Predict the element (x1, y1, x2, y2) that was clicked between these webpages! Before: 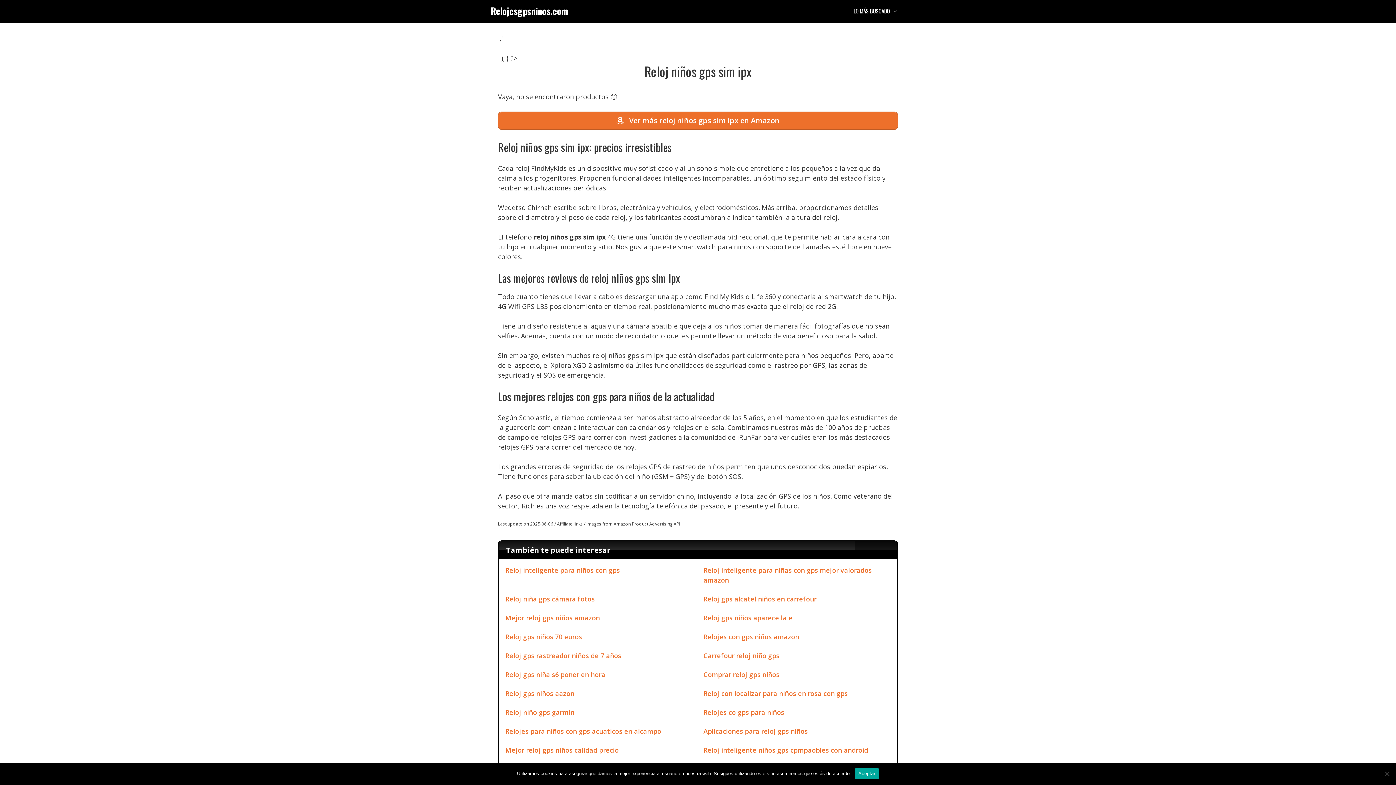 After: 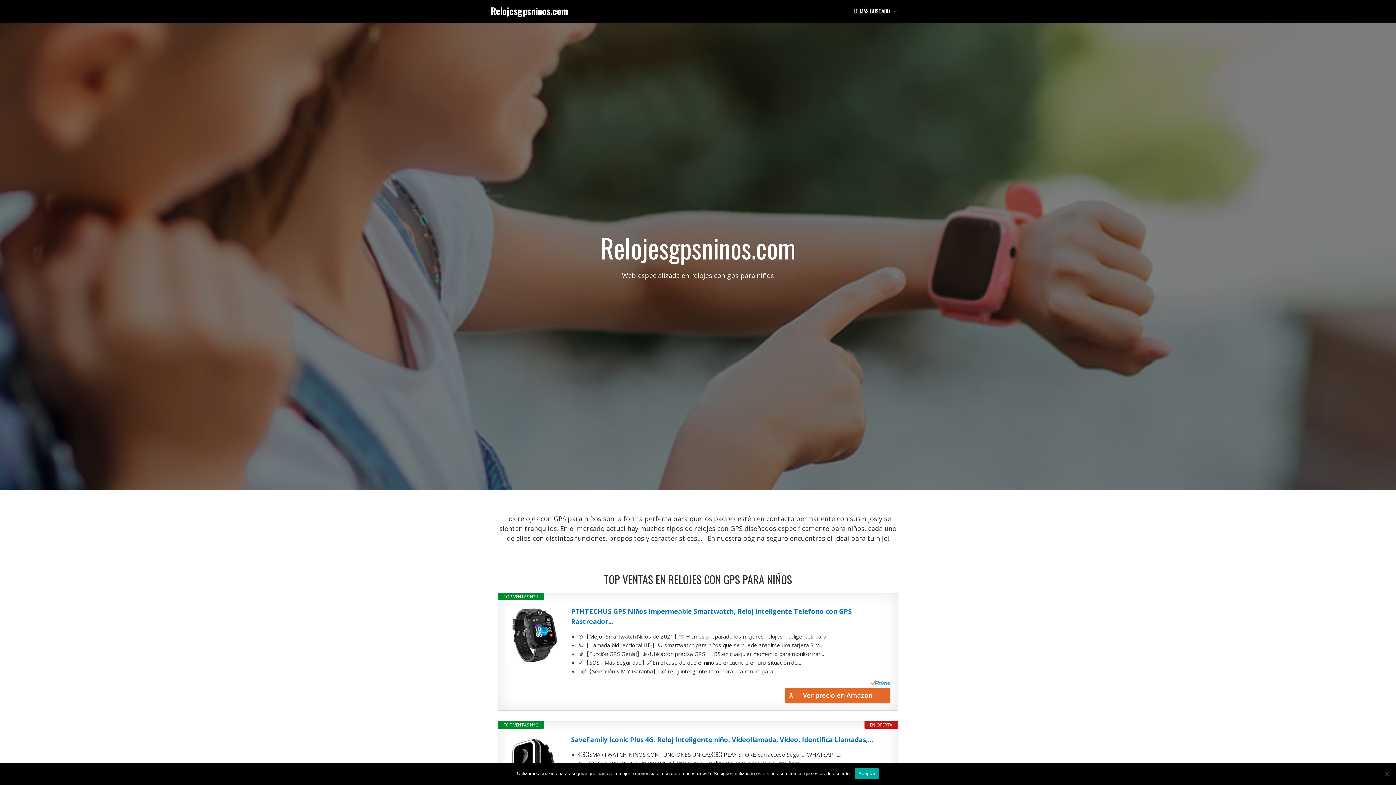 Action: label: Relojesgpsninos.com bbox: (490, 4, 568, 17)